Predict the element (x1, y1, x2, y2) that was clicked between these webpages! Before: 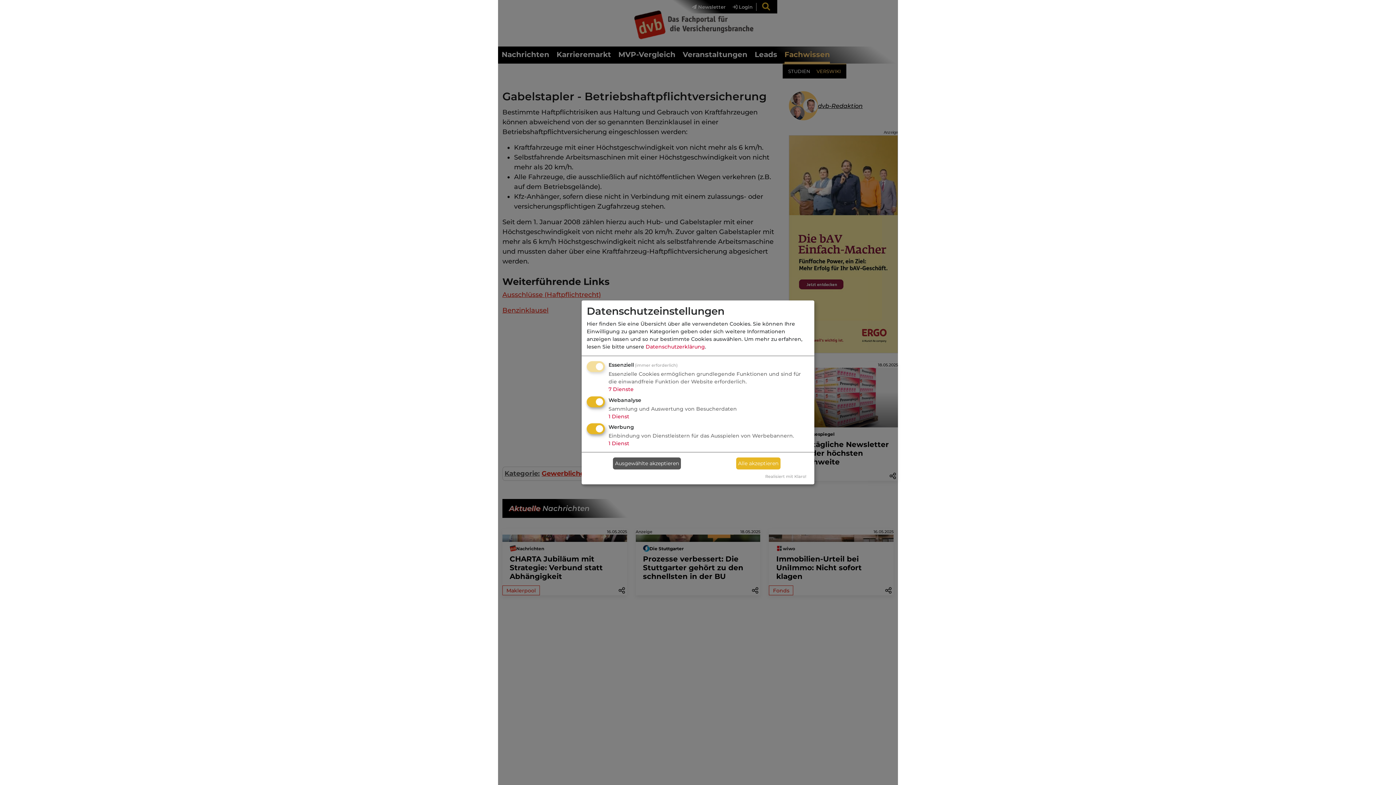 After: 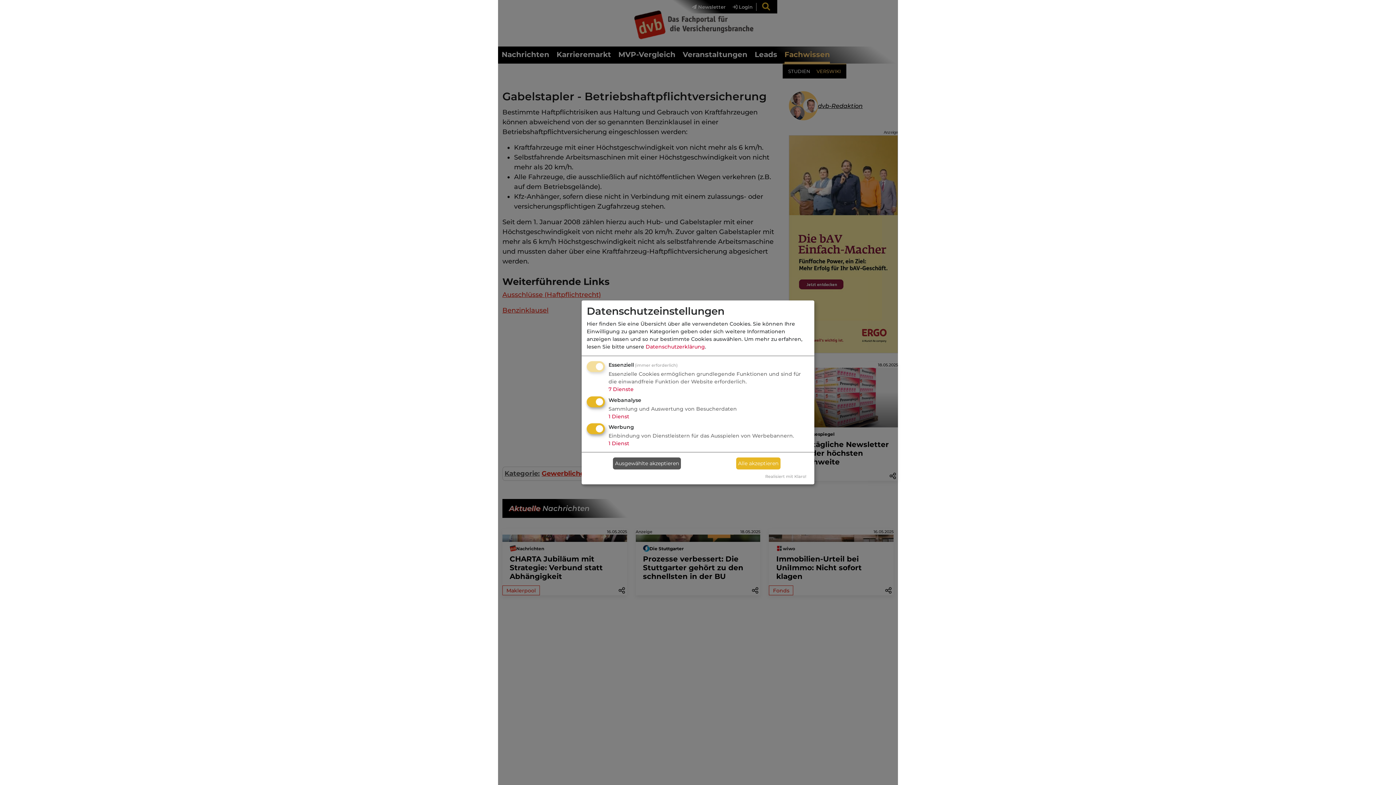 Action: label: Realisiert mit Klaro! bbox: (765, 474, 806, 479)